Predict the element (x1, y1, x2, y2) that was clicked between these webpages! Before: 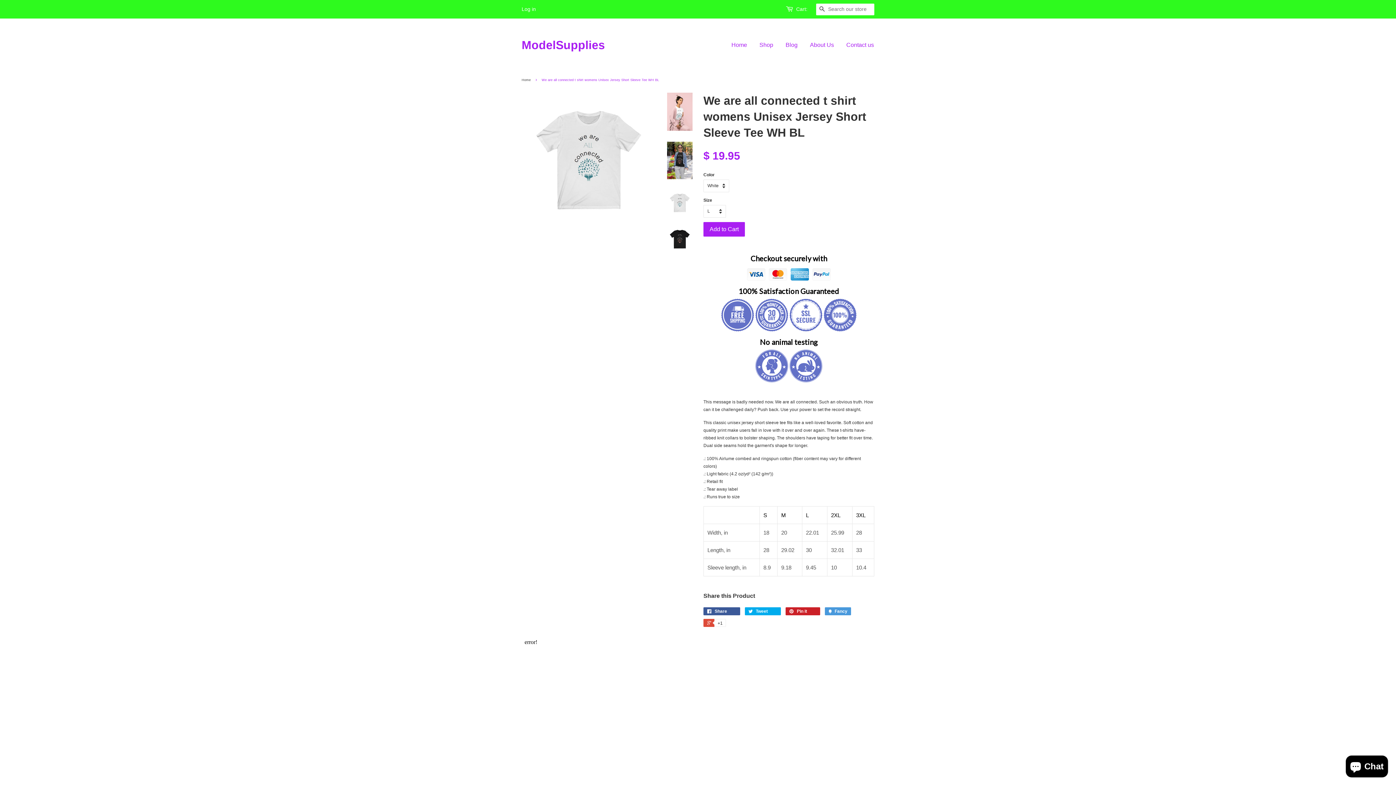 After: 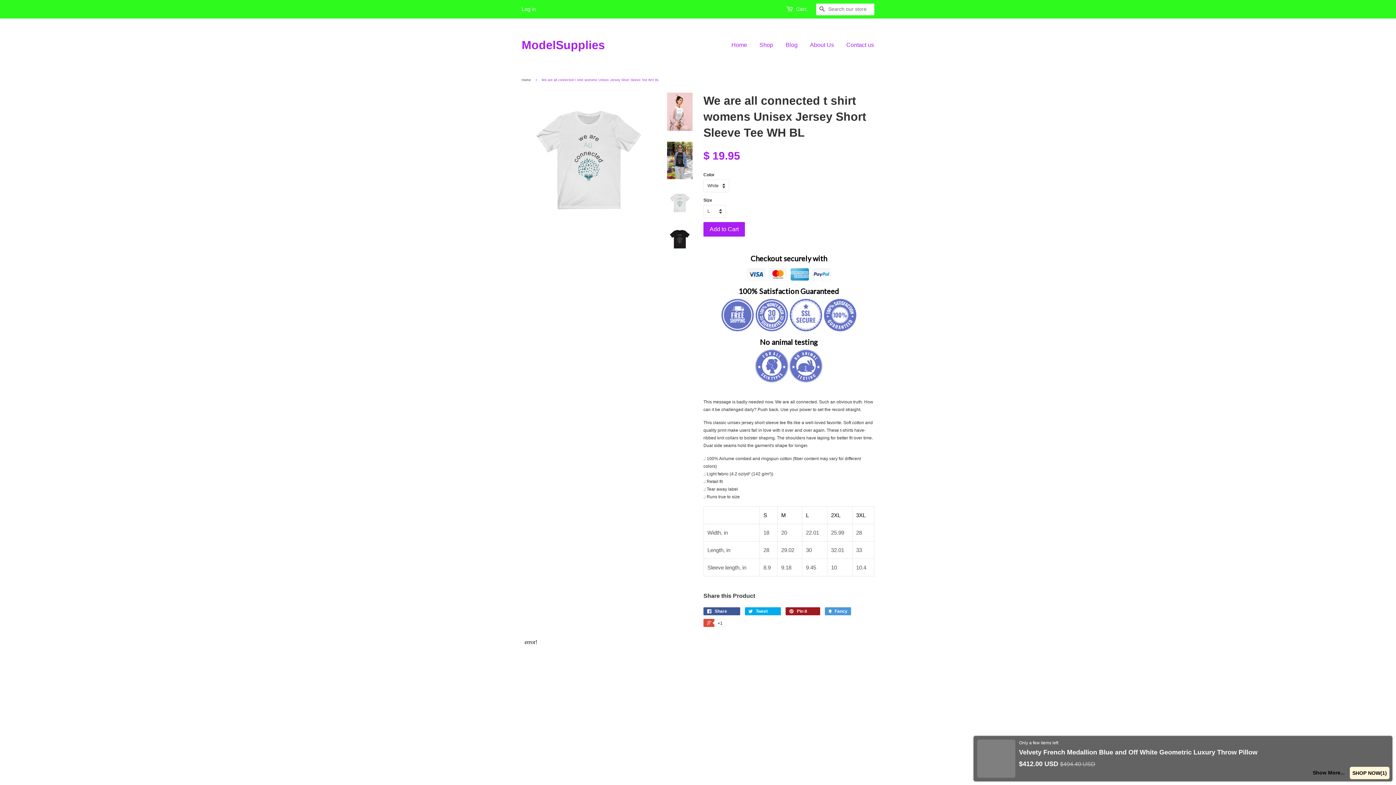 Action: label:  Pin it 0 bbox: (785, 607, 820, 615)